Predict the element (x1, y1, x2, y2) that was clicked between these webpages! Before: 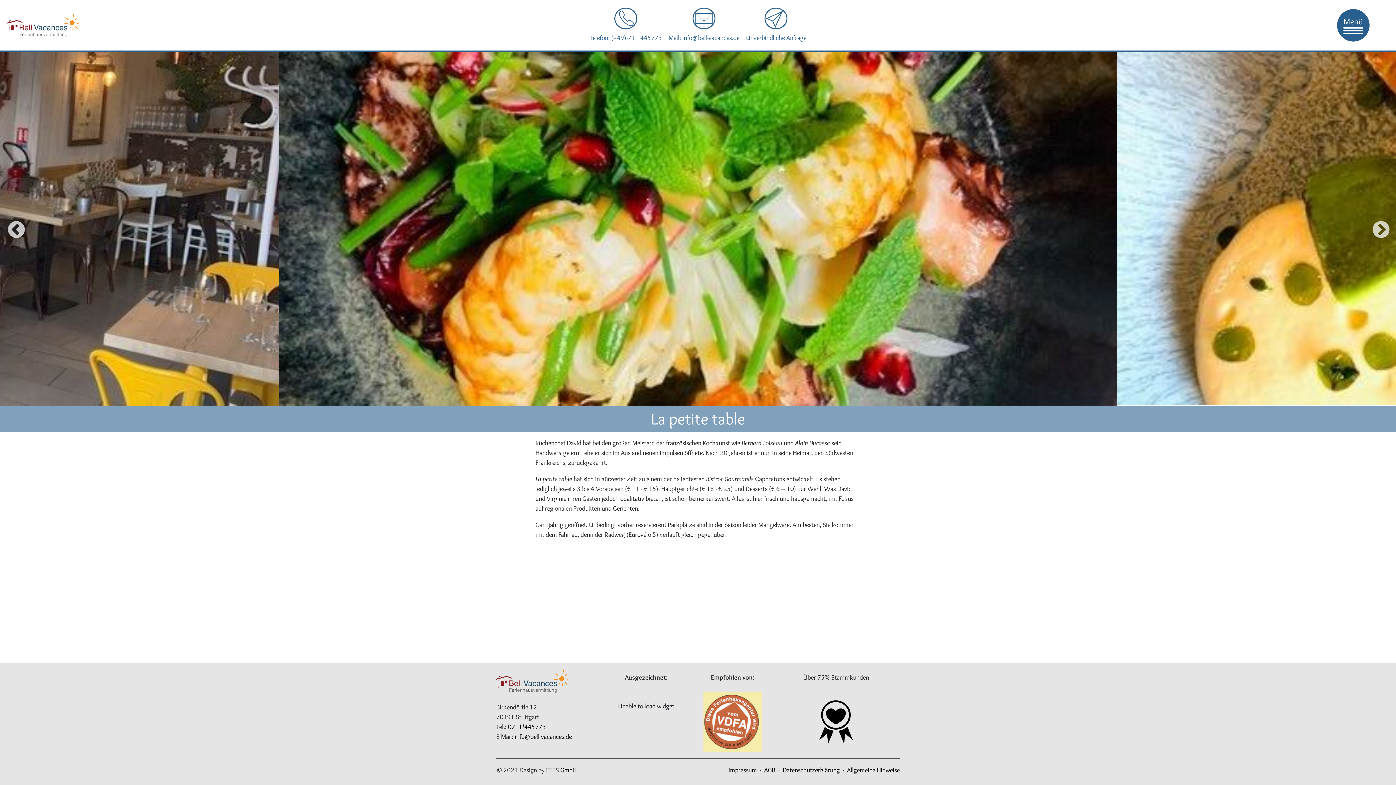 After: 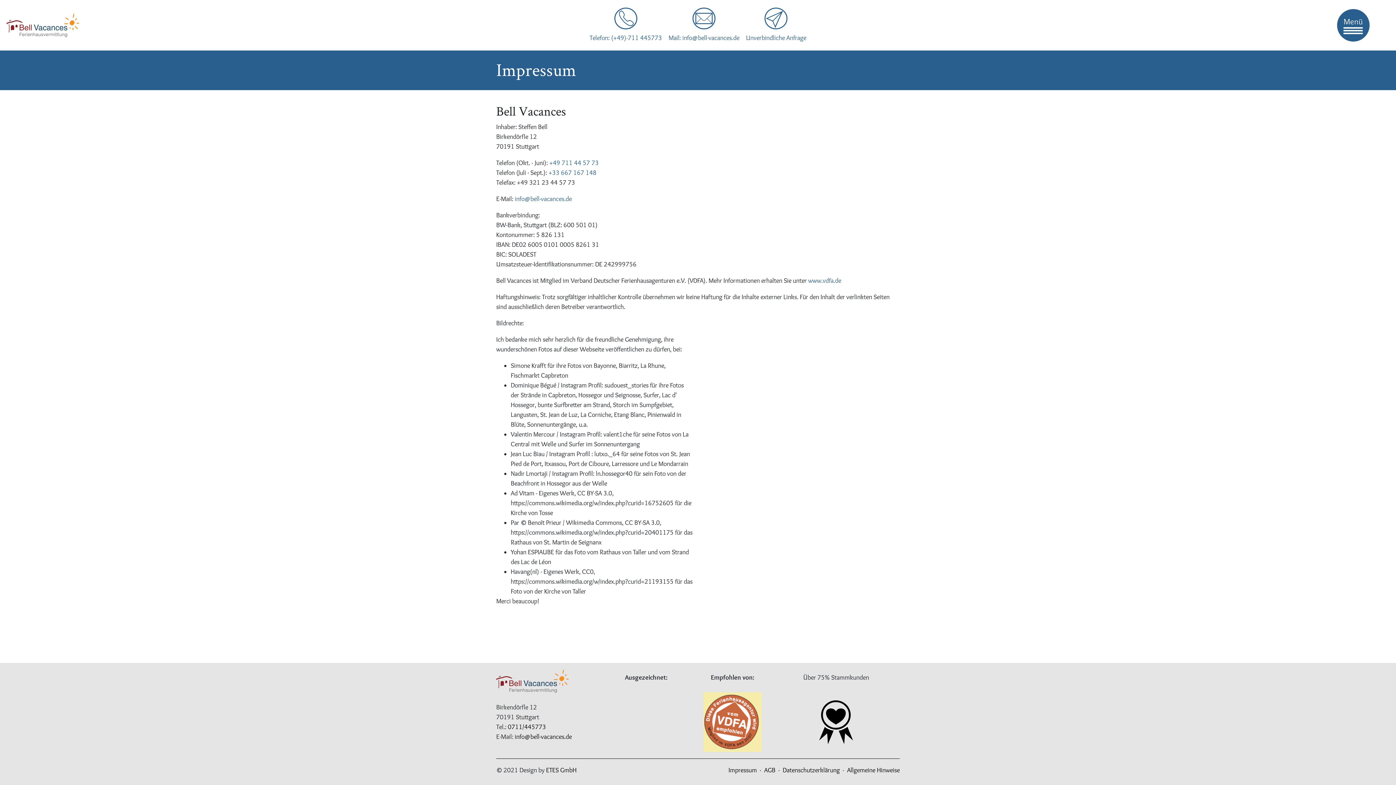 Action: bbox: (728, 766, 757, 774) label: Impressum